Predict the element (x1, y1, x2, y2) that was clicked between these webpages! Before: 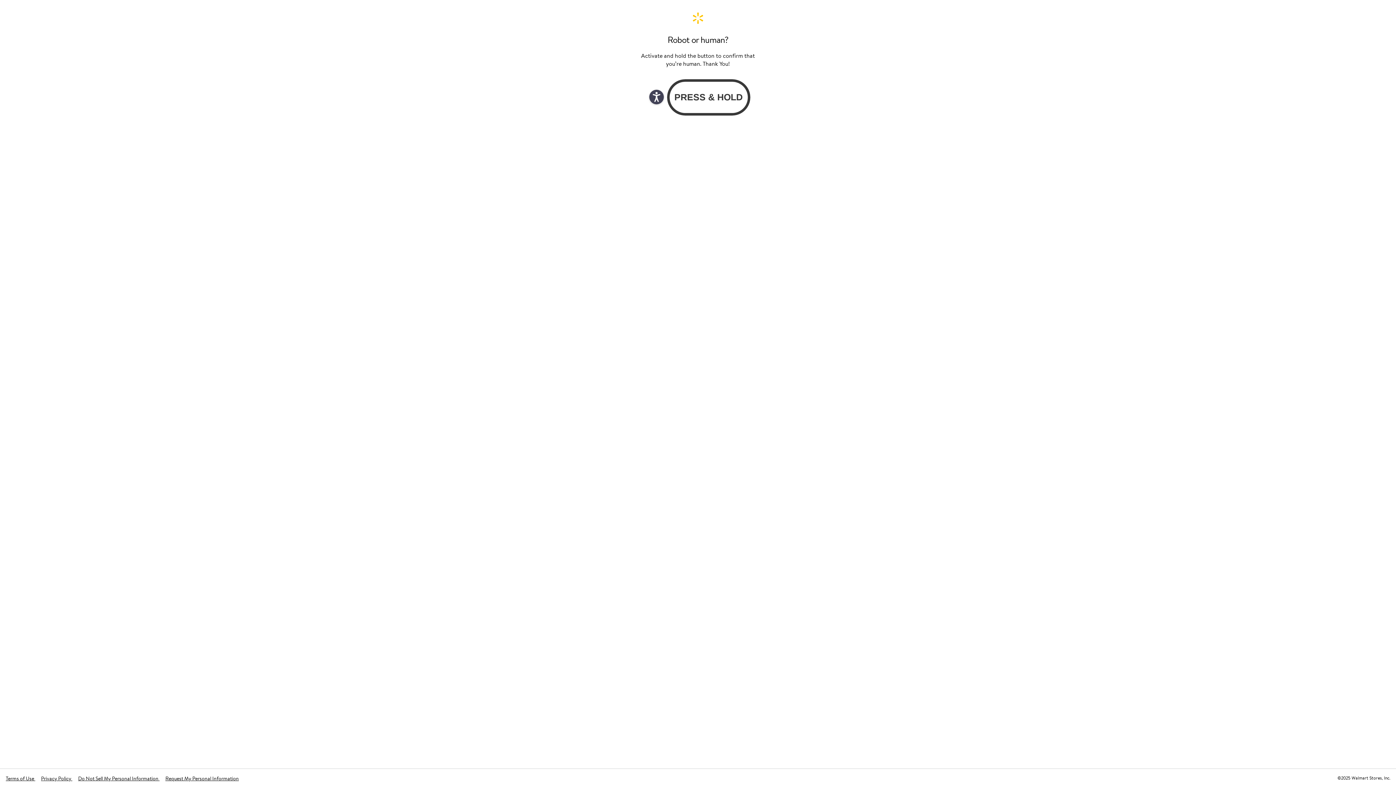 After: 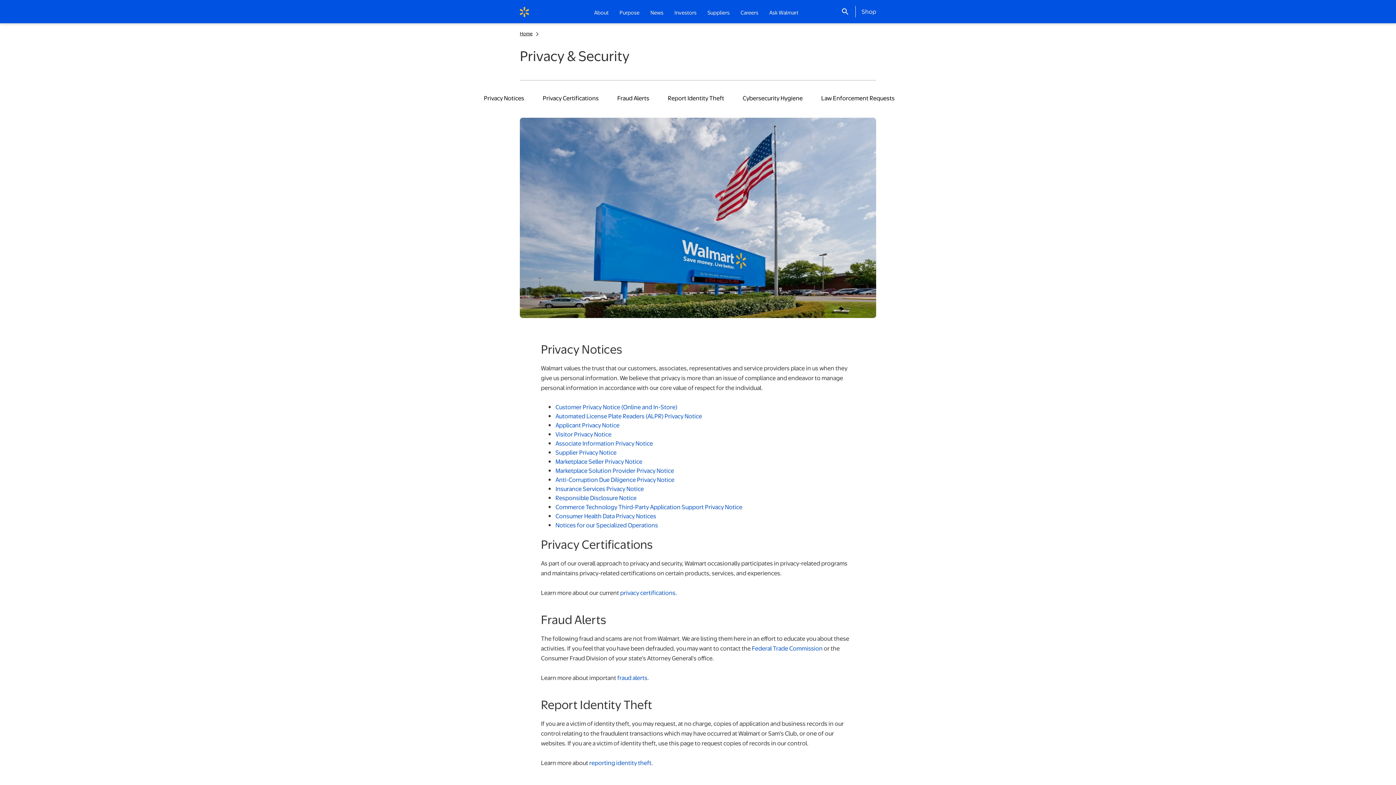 Action: bbox: (41, 775, 72, 782) label: Privacy Policy 